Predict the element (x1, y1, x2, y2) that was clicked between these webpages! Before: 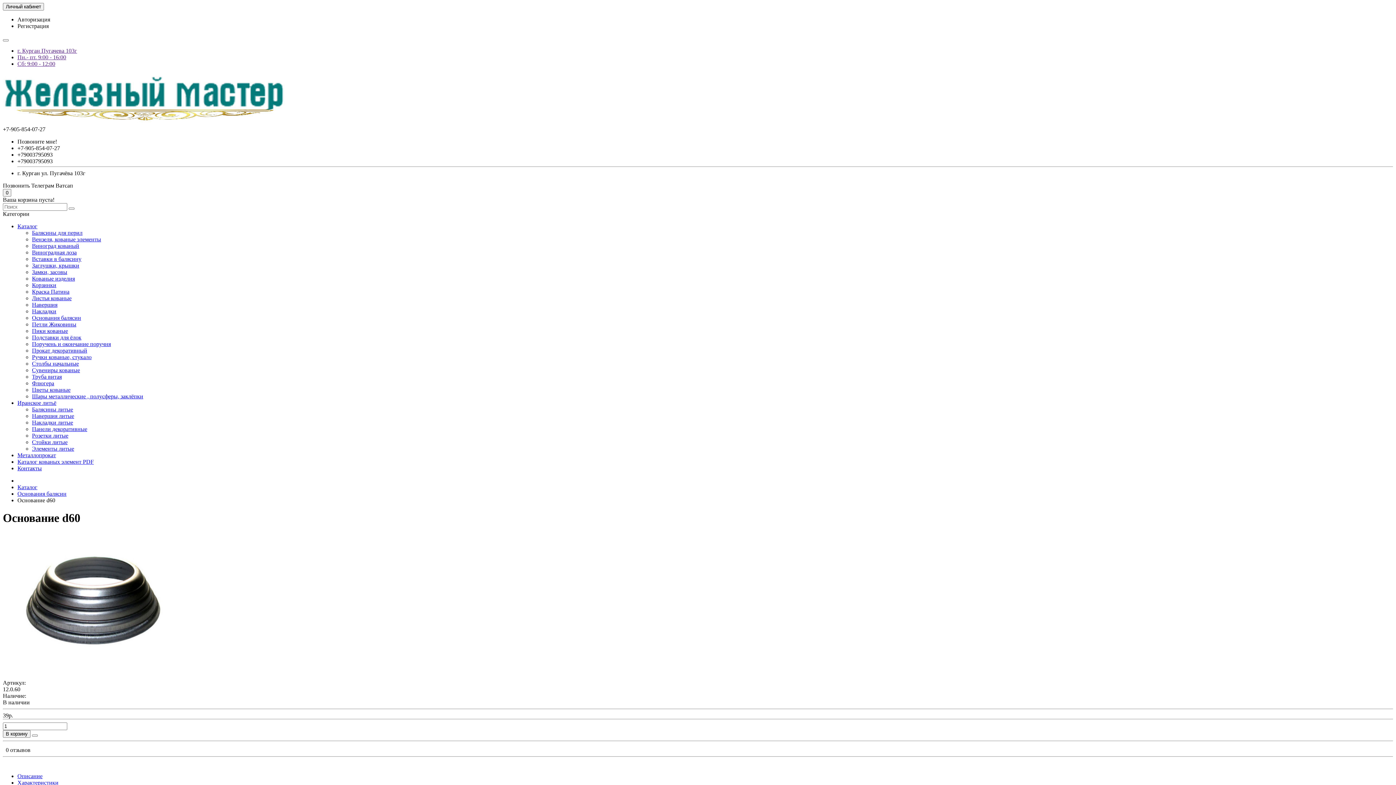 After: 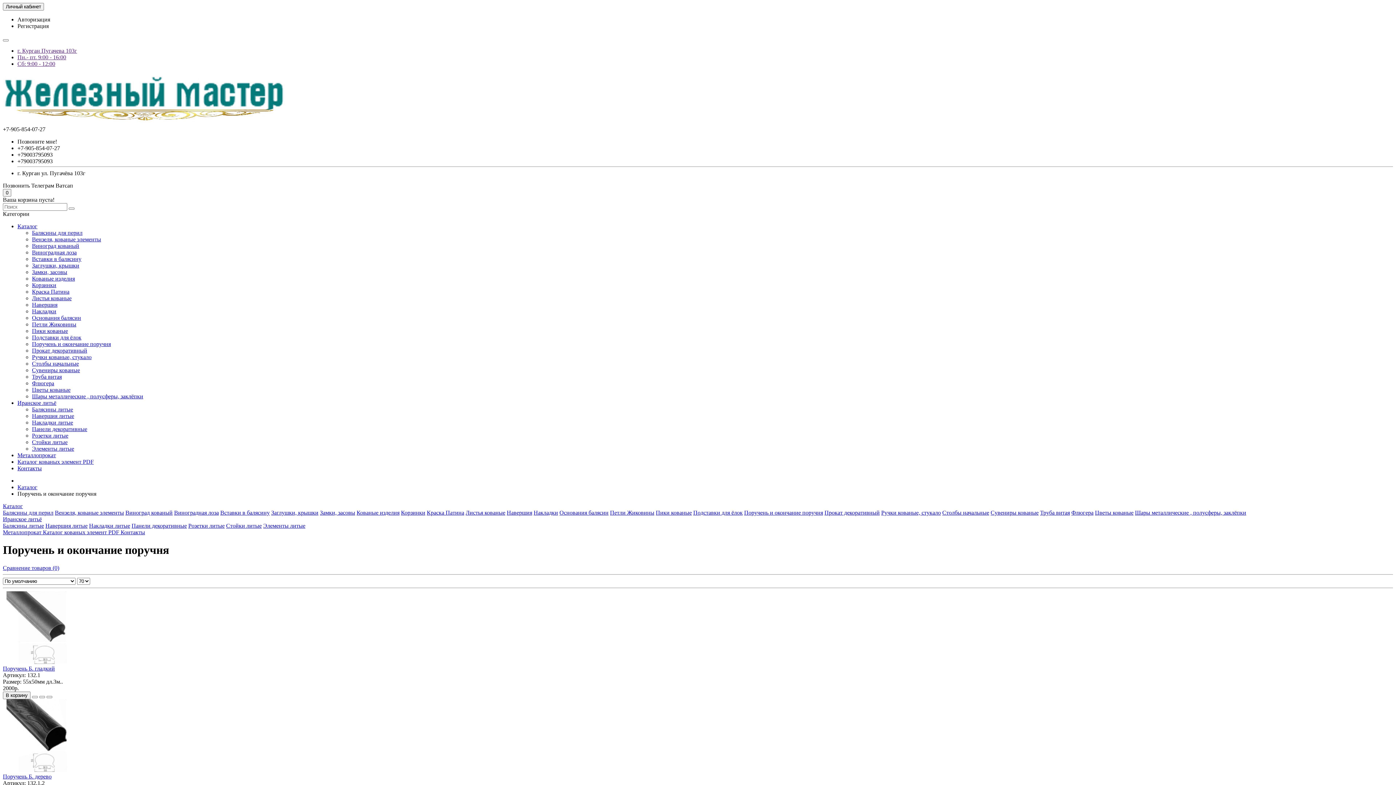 Action: bbox: (32, 341, 110, 347) label: Поручень и окончание поручня